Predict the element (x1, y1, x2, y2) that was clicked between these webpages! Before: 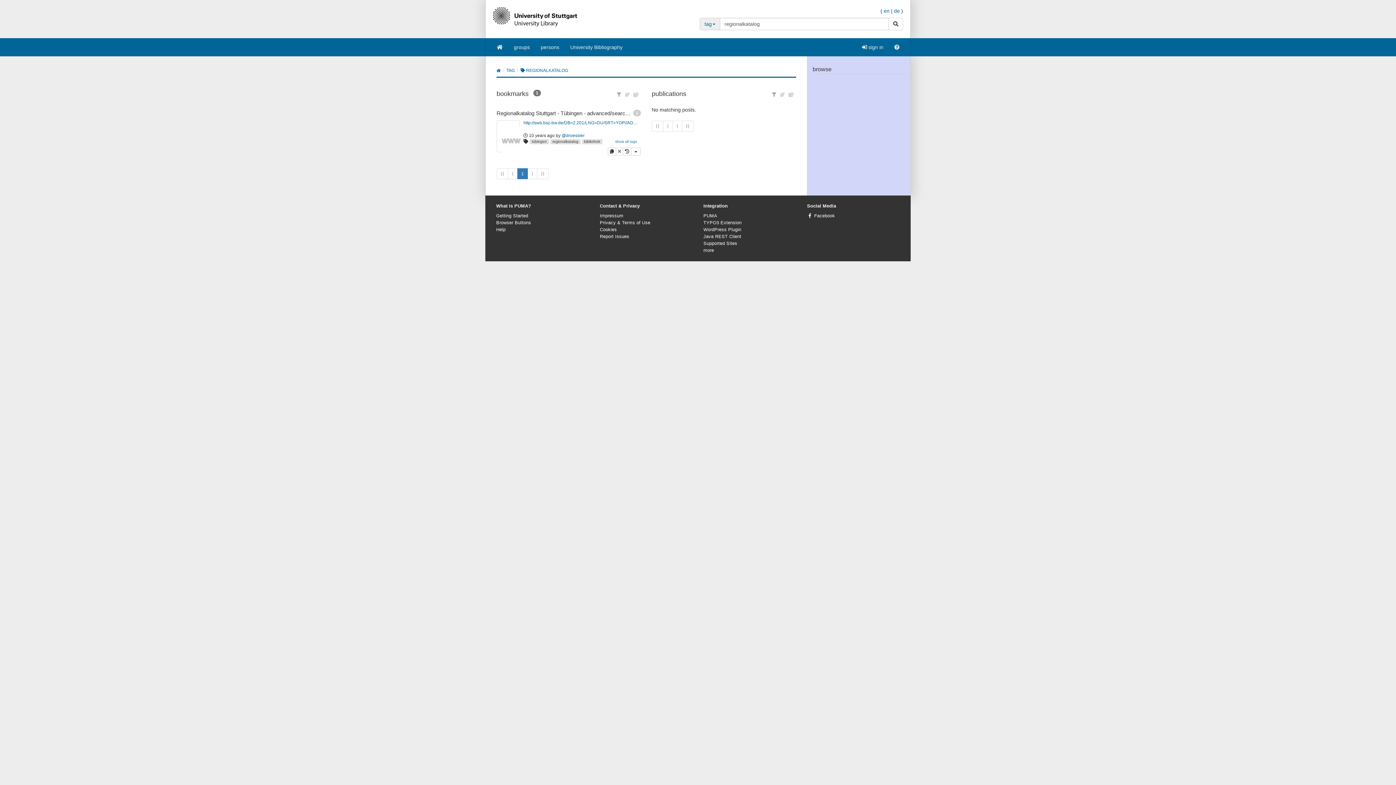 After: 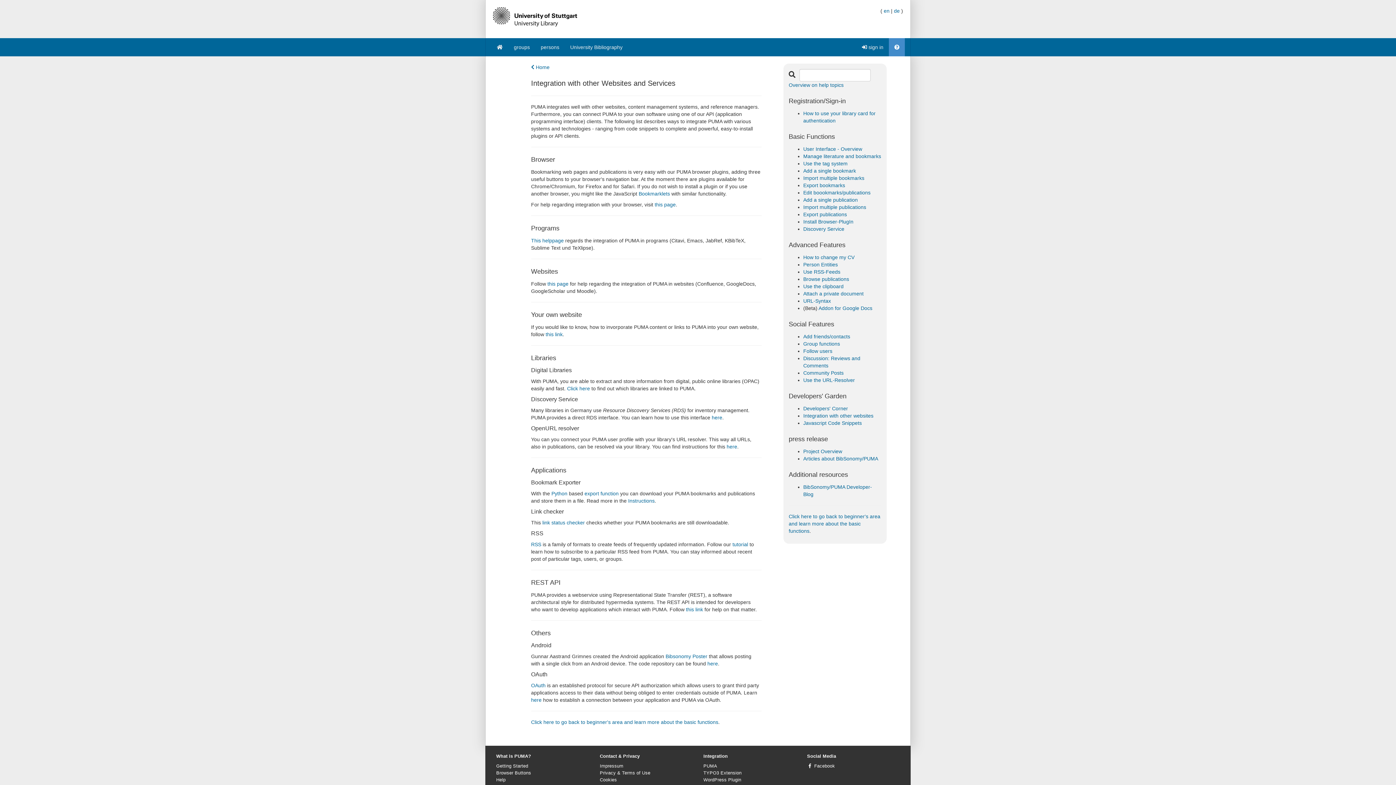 Action: bbox: (703, 248, 714, 253) label: more